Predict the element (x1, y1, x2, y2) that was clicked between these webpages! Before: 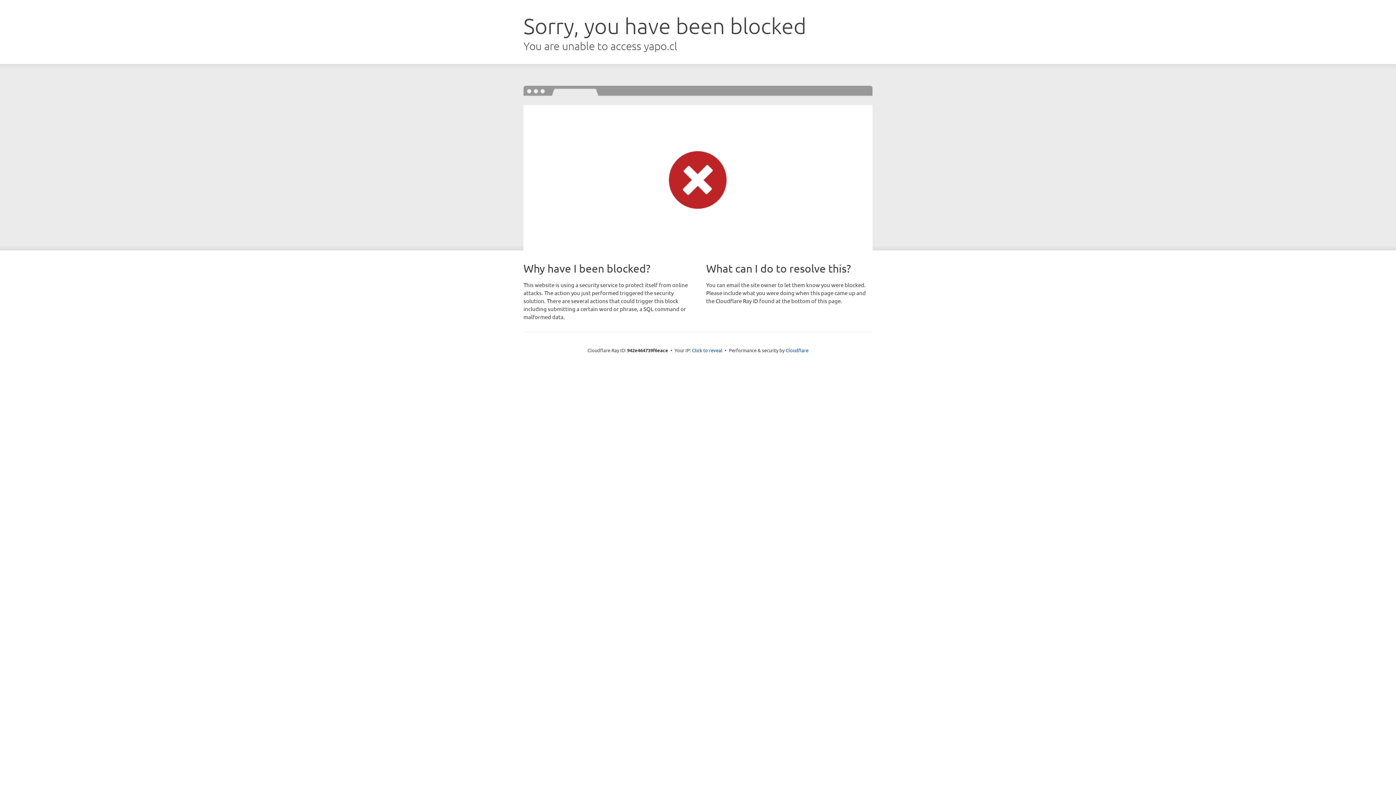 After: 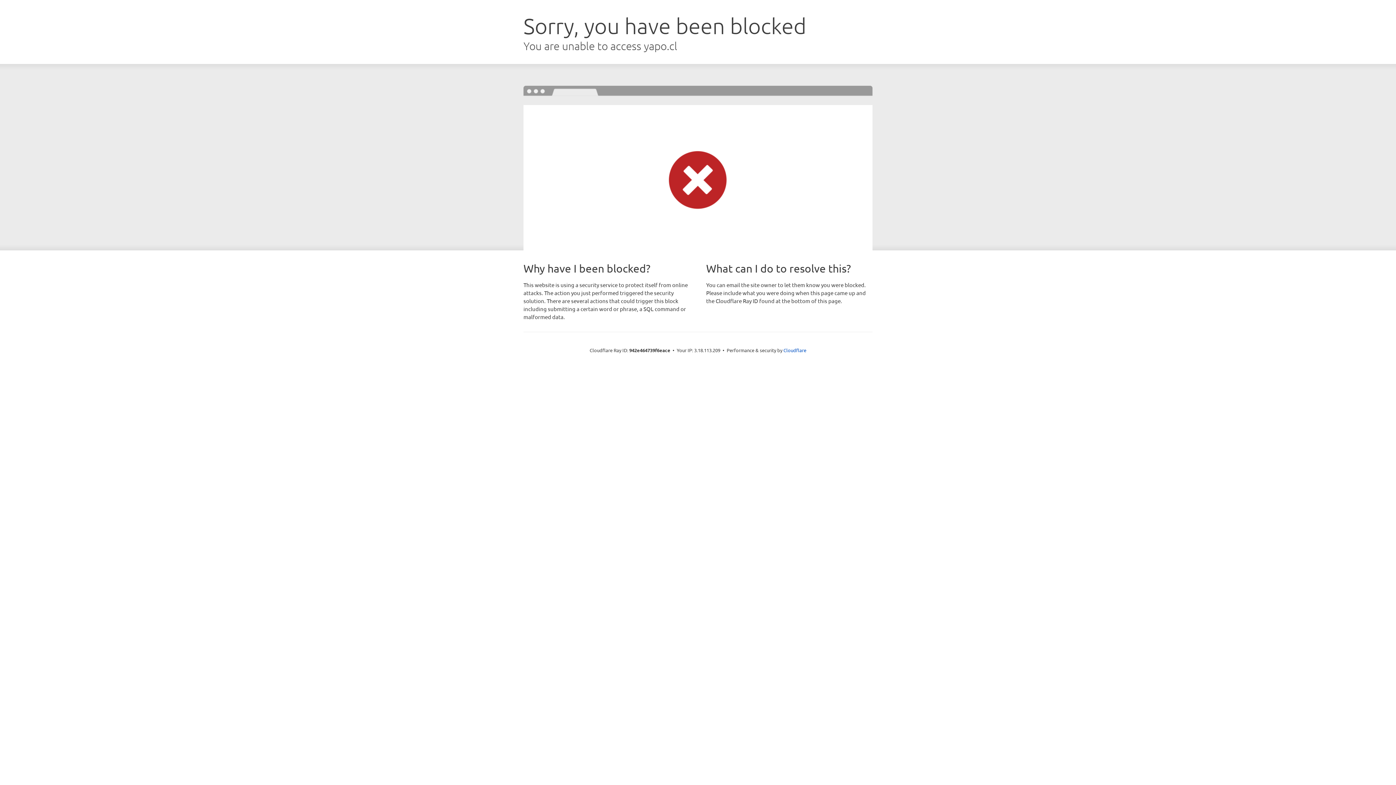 Action: label: Click to reveal bbox: (692, 346, 722, 353)